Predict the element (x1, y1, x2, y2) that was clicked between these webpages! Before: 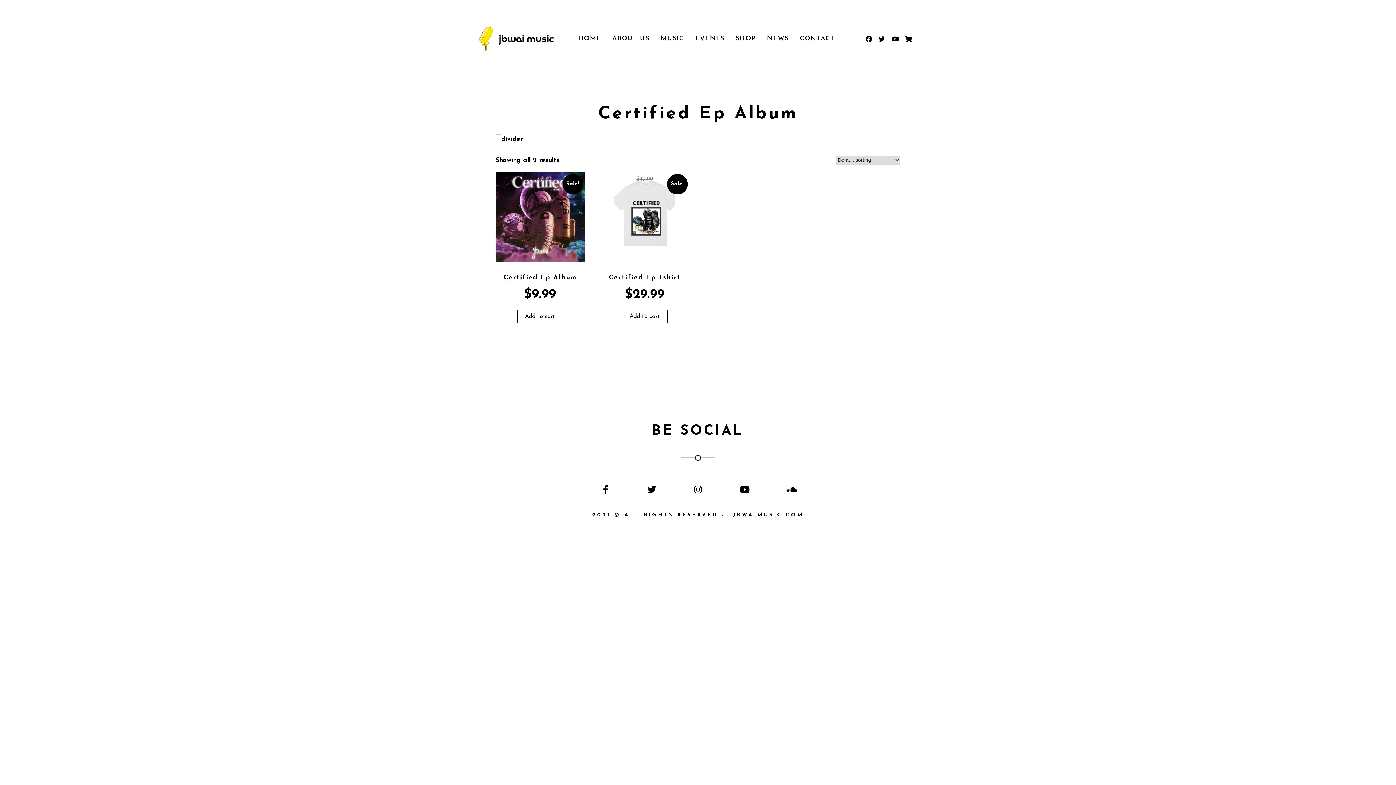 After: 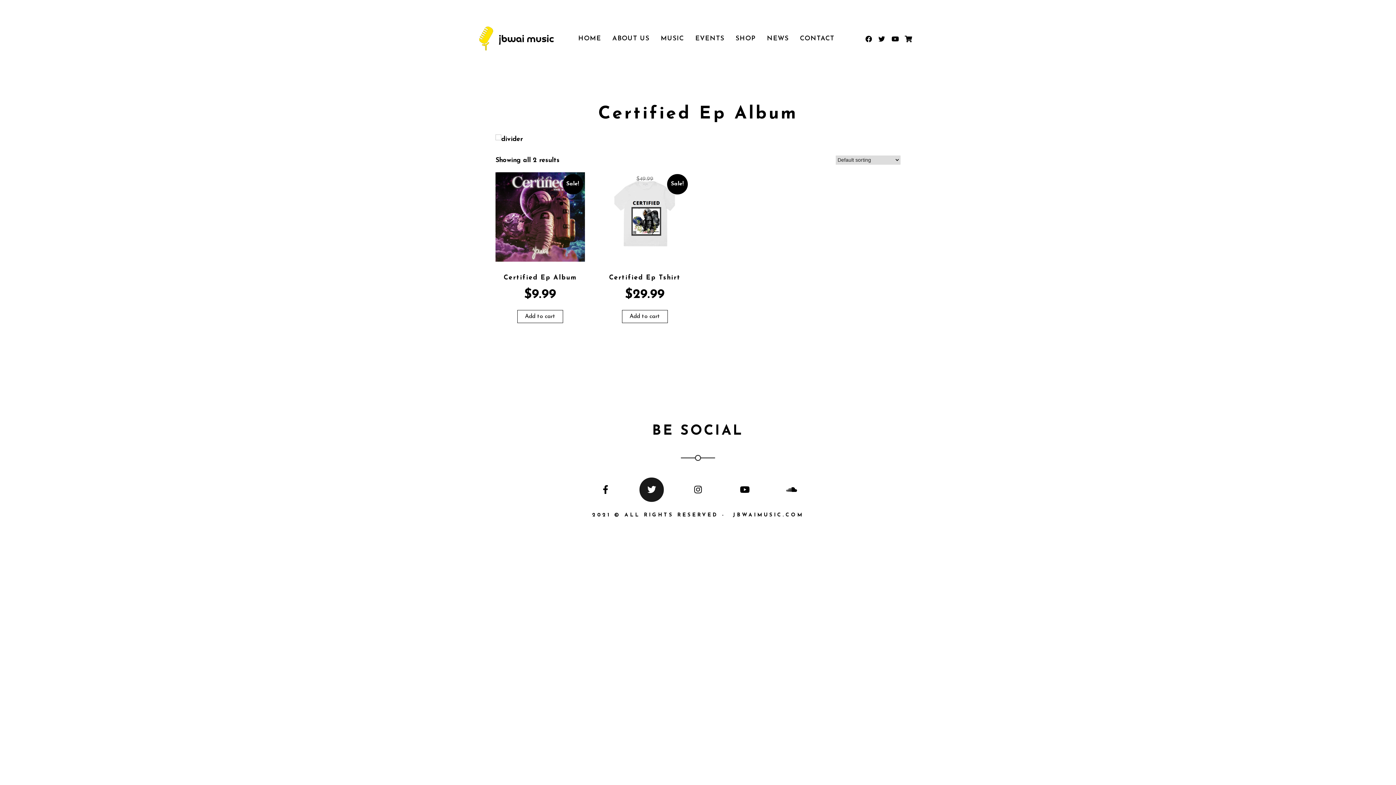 Action: bbox: (639, 477, 664, 502) label: Twitter